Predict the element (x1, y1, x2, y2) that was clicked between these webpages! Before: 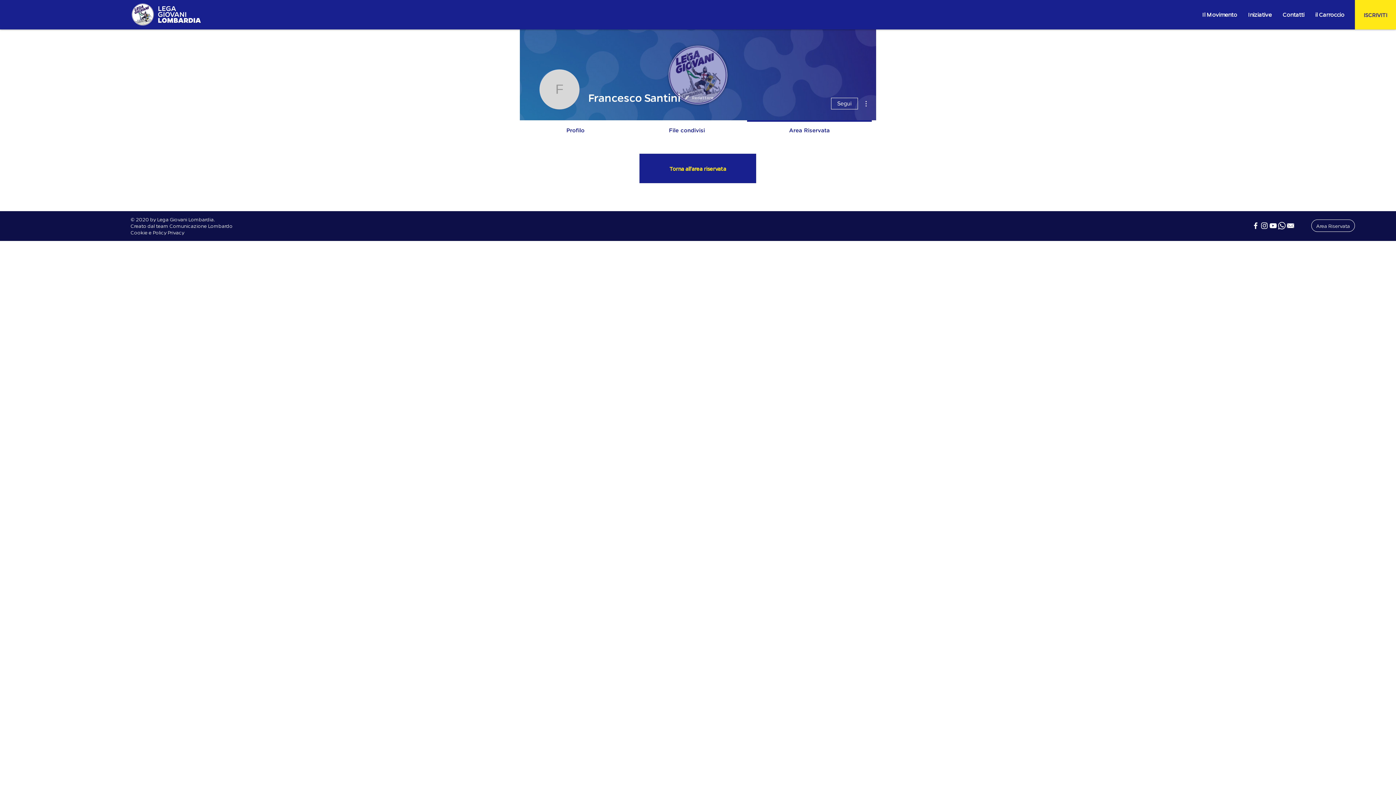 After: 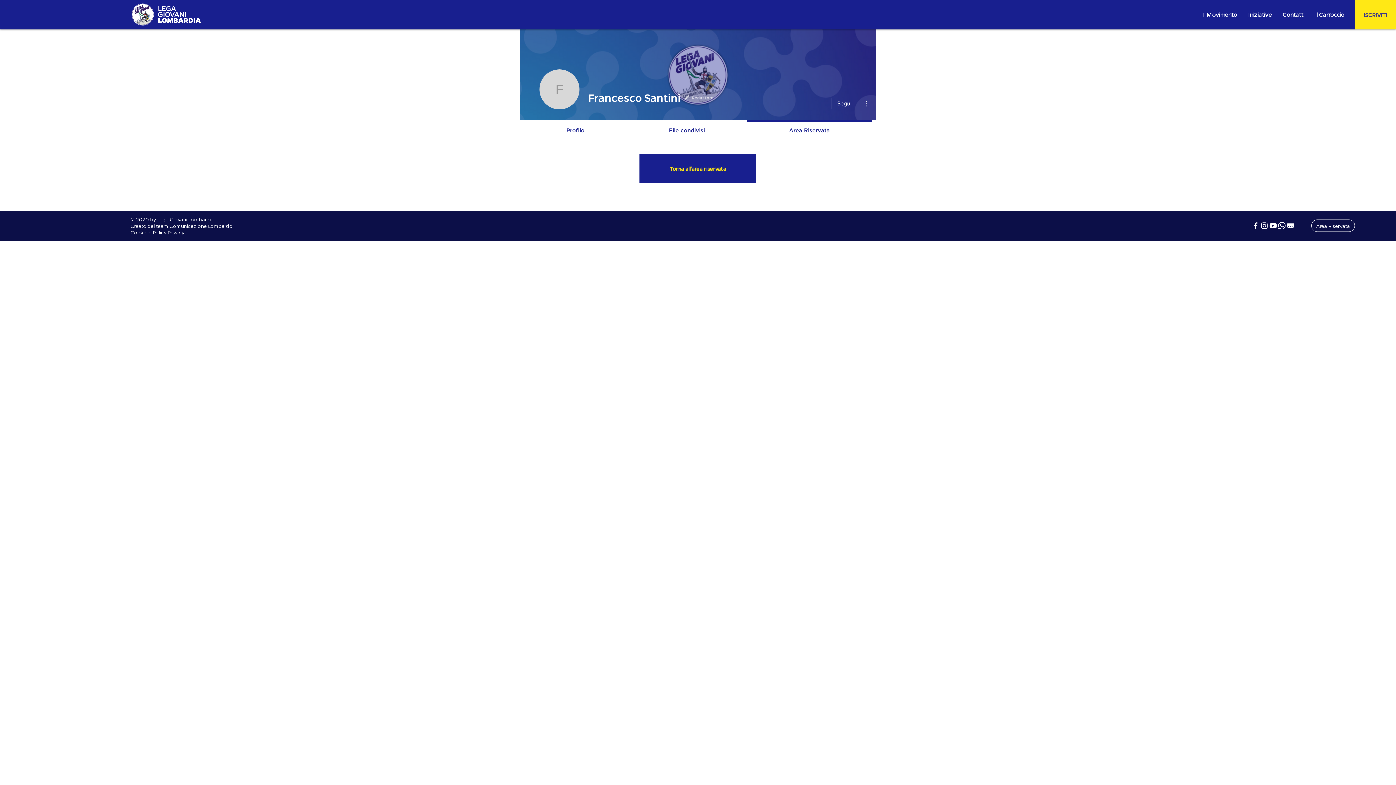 Action: bbox: (1197, 5, 1242, 23) label: Il Movimento